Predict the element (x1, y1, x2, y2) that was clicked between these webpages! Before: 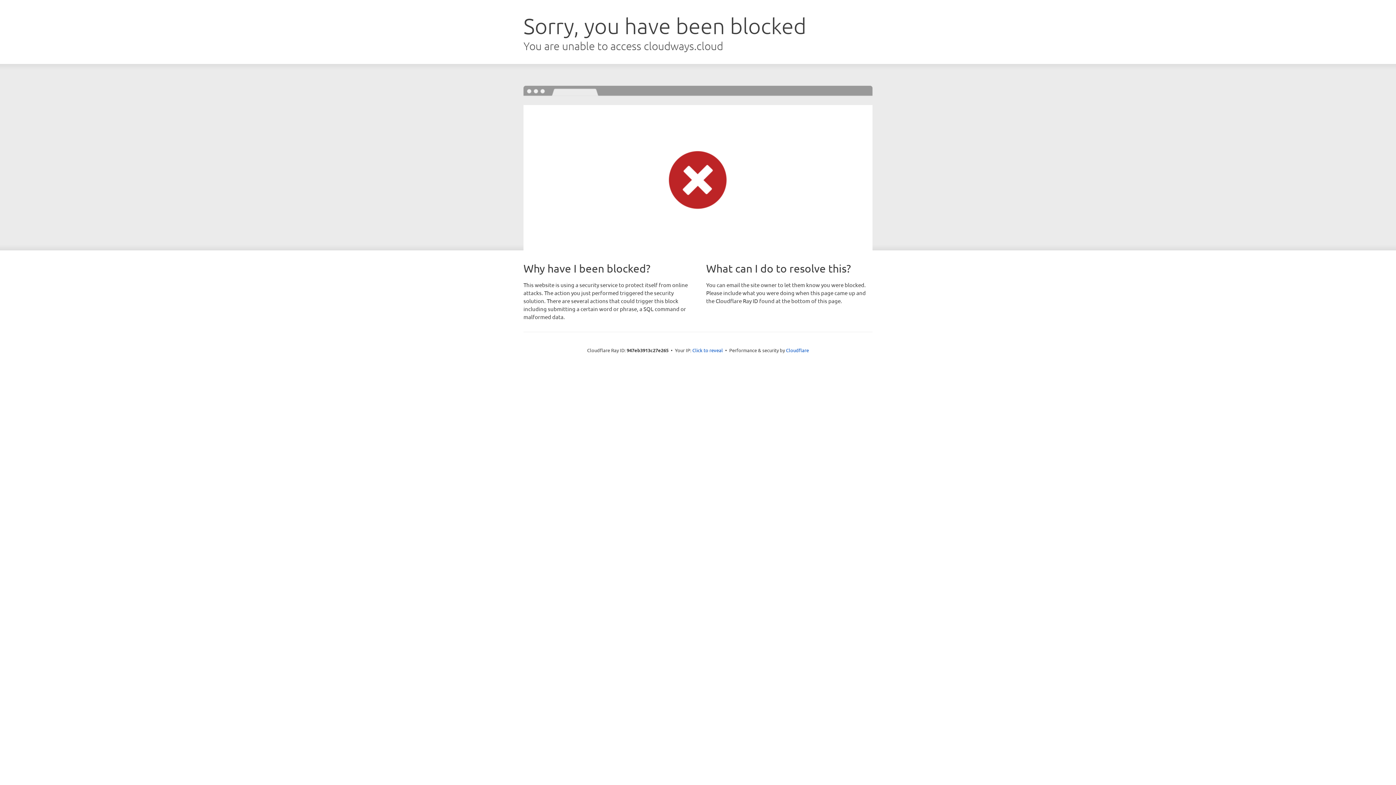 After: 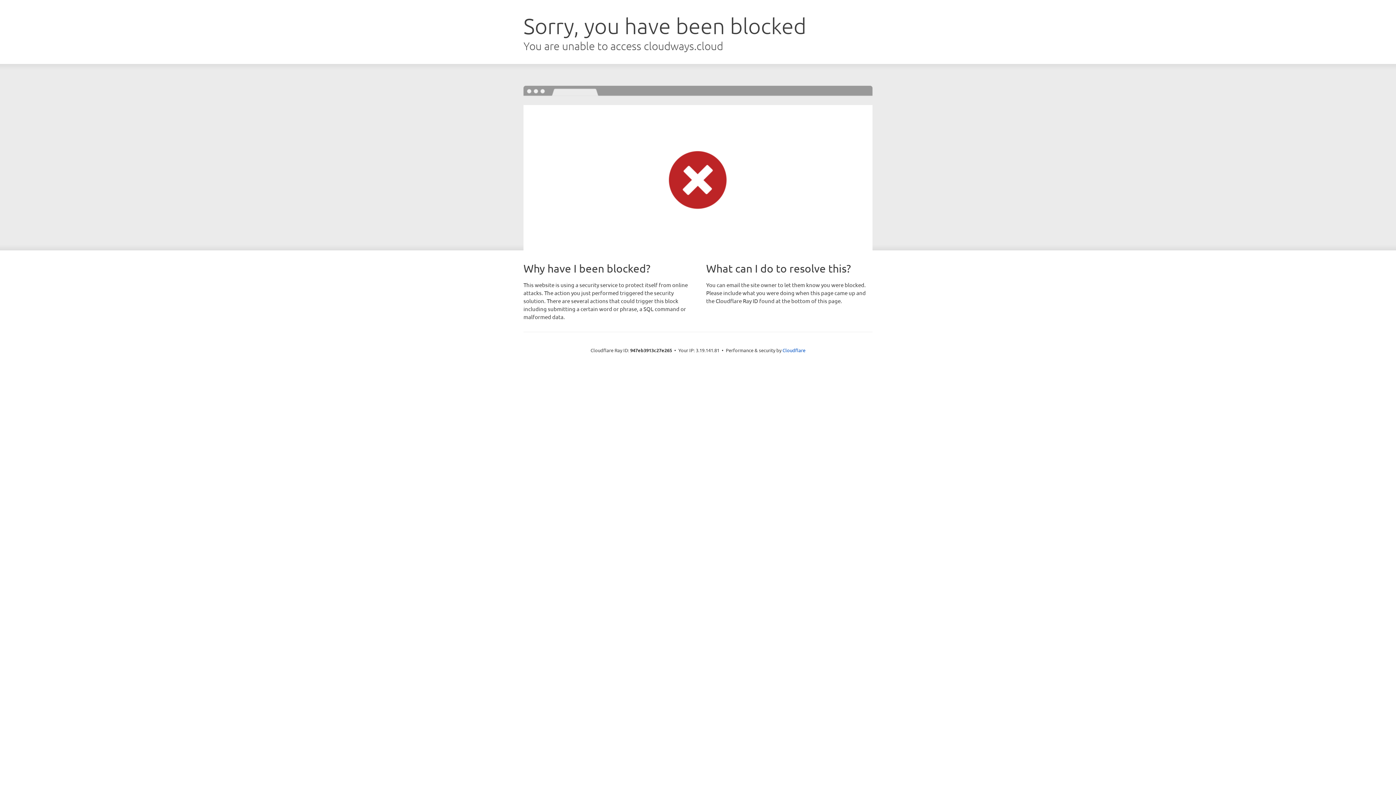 Action: label: Click to reveal bbox: (692, 346, 723, 353)